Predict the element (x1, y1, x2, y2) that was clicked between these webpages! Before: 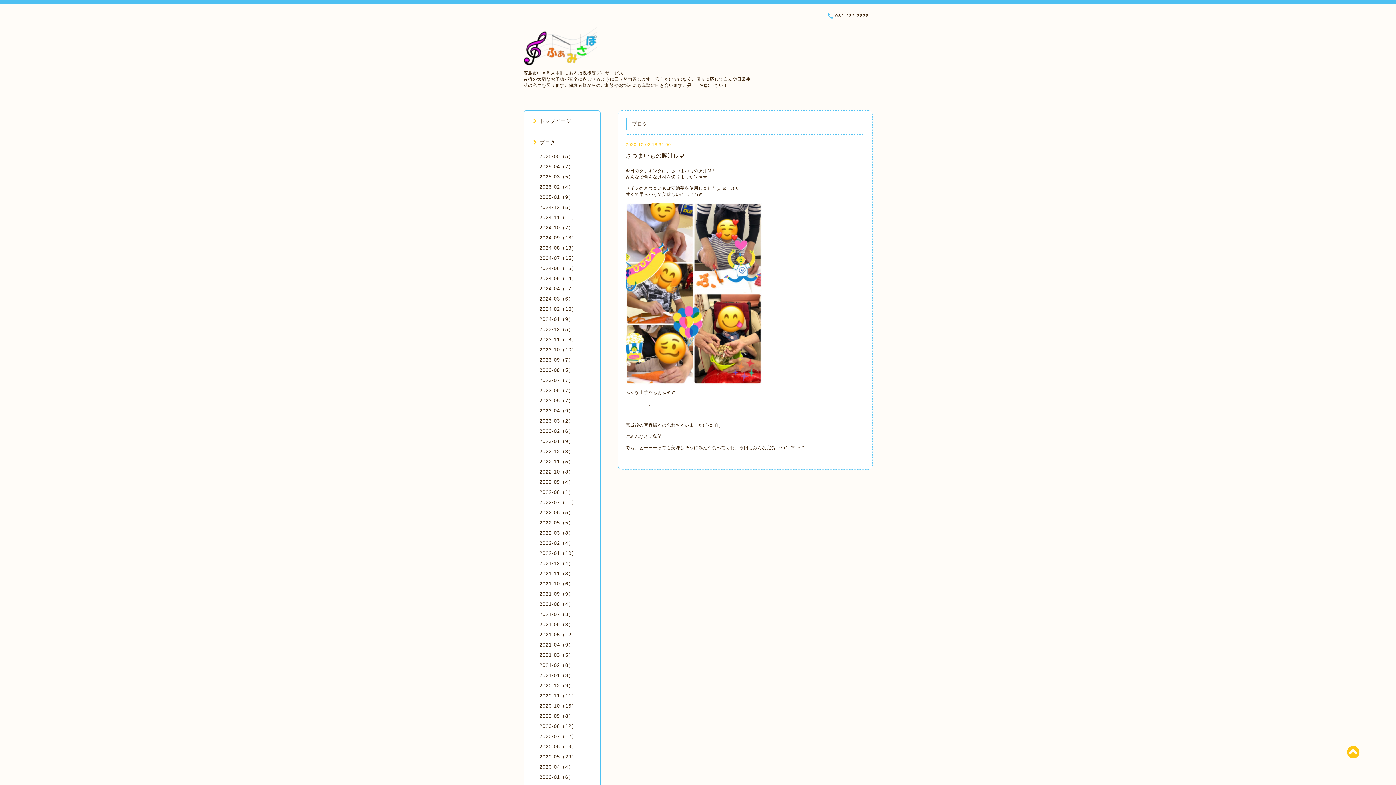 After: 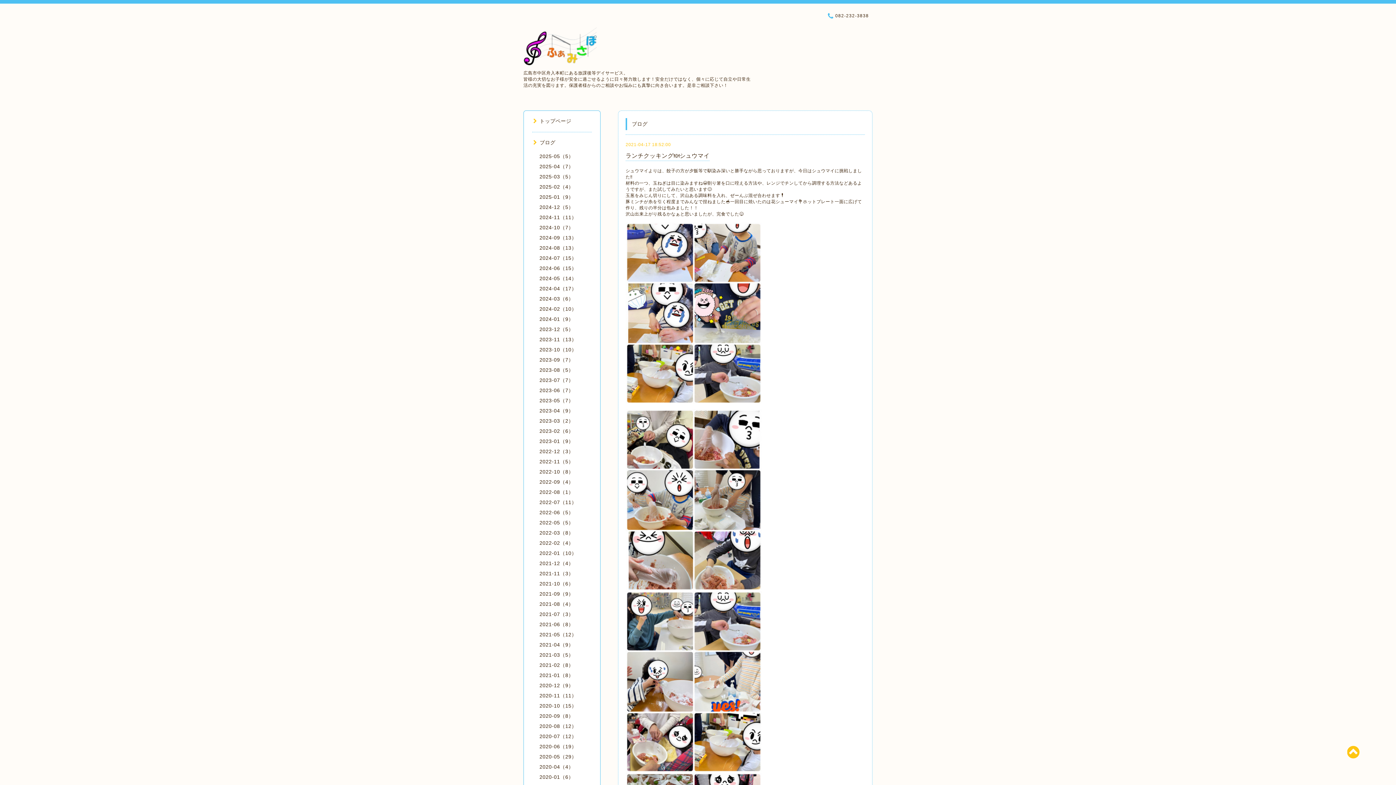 Action: bbox: (539, 642, 573, 648) label: 2021-04（9）